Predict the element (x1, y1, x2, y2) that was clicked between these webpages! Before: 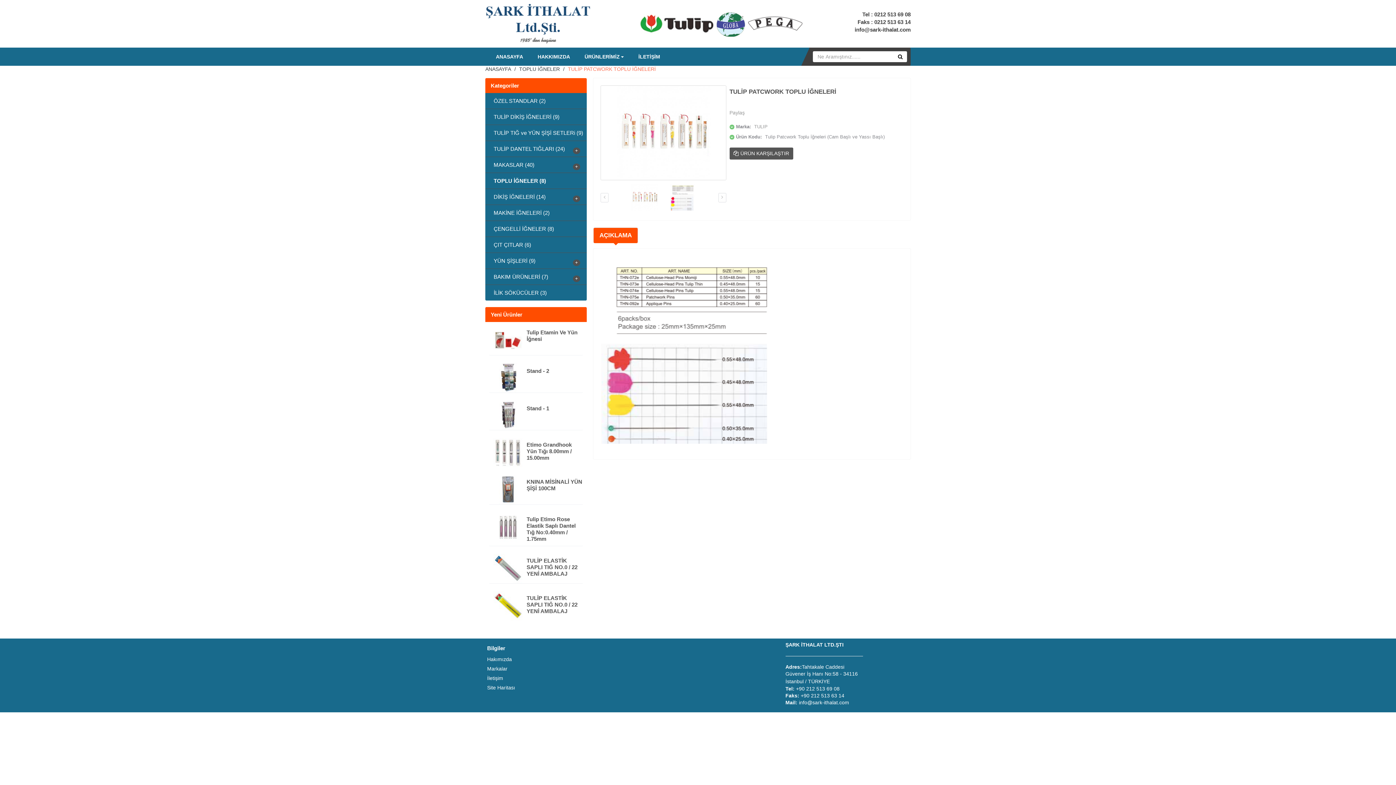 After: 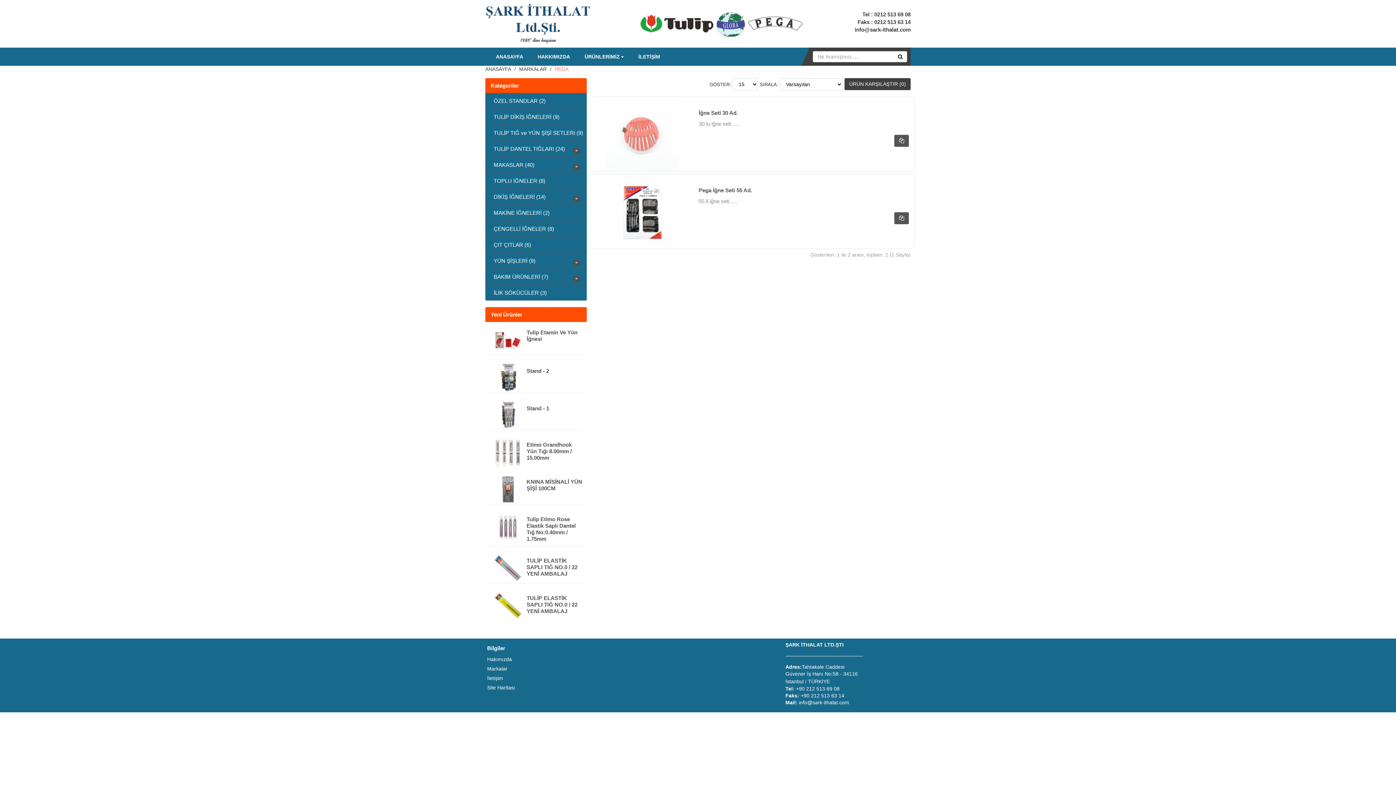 Action: bbox: (748, 20, 802, 26)